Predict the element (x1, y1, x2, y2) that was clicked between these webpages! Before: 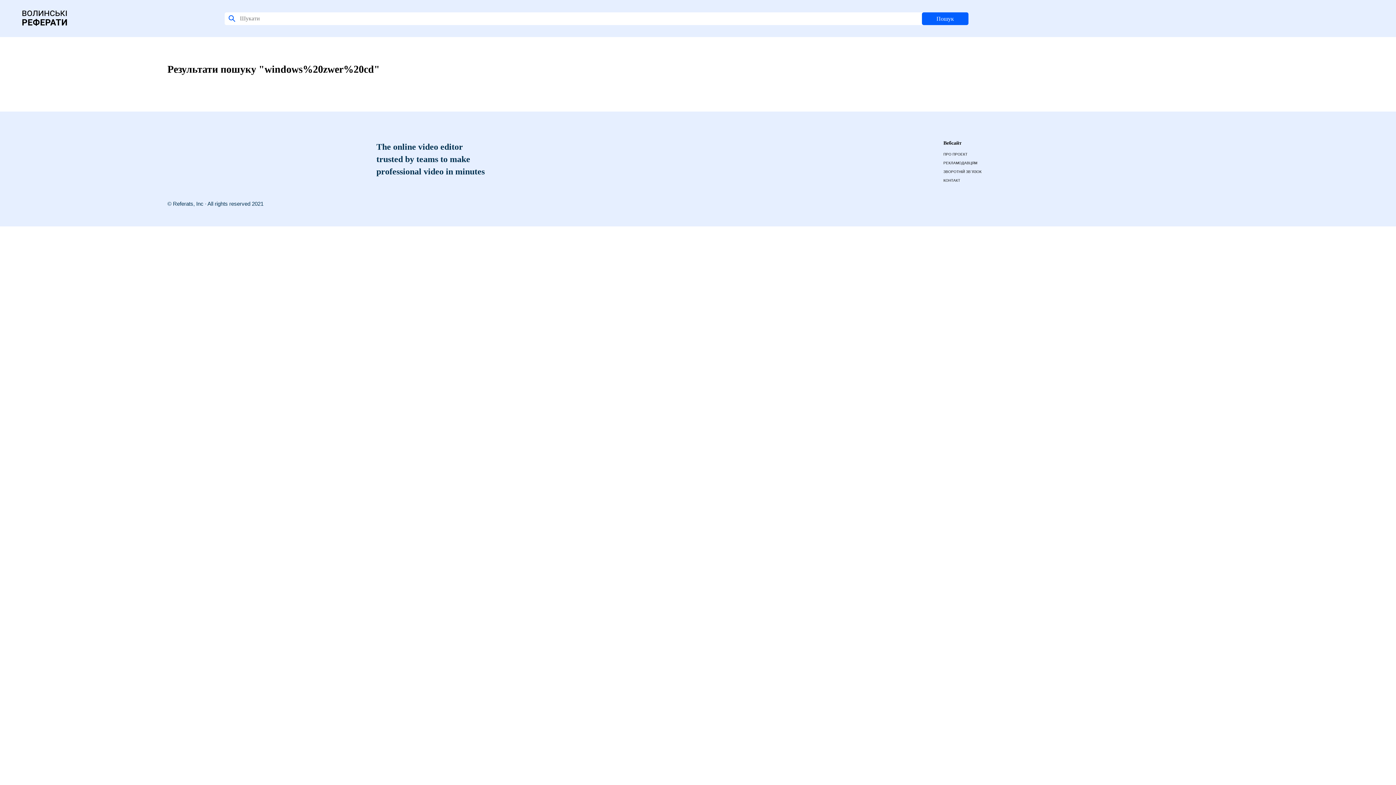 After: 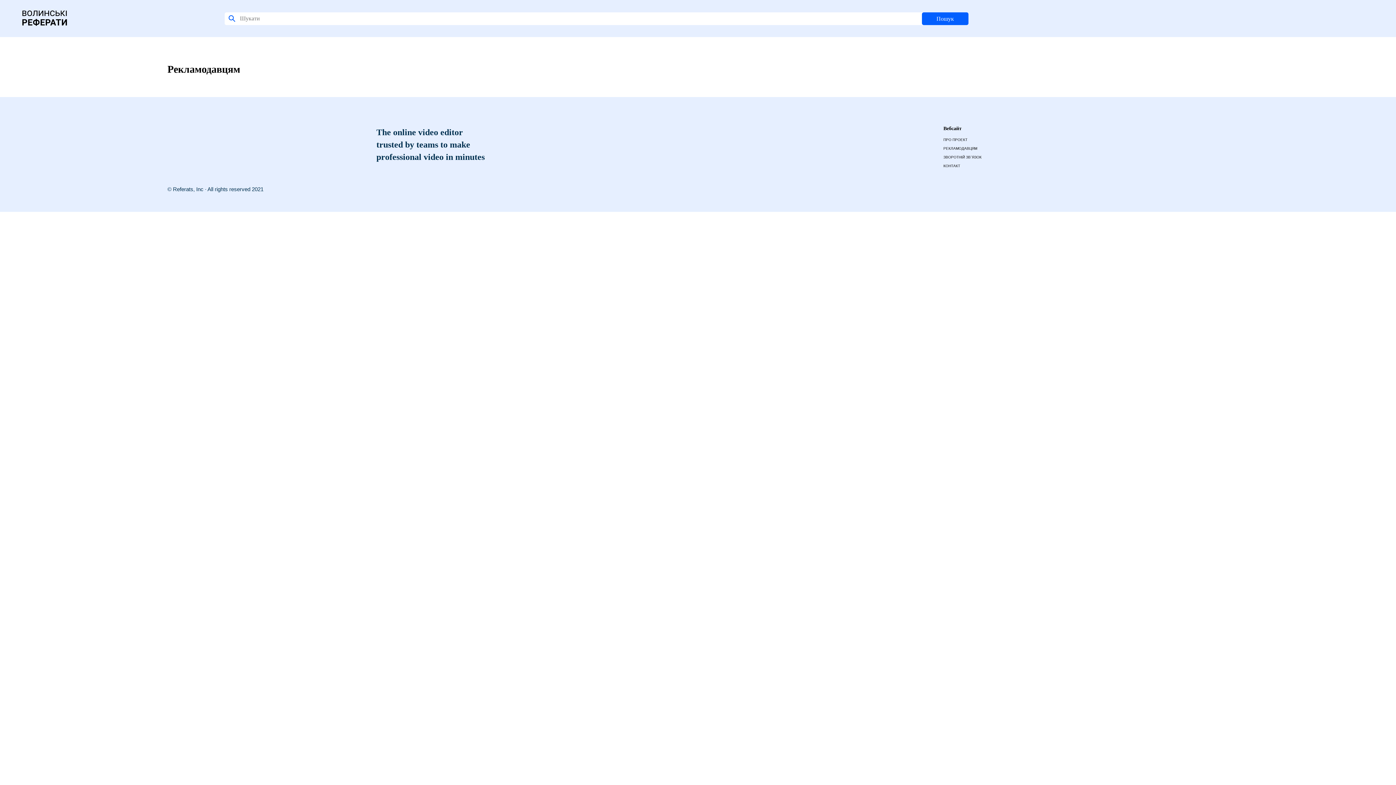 Action: bbox: (943, 161, 977, 165) label: РЕКЛАМОДАВЦЯМ